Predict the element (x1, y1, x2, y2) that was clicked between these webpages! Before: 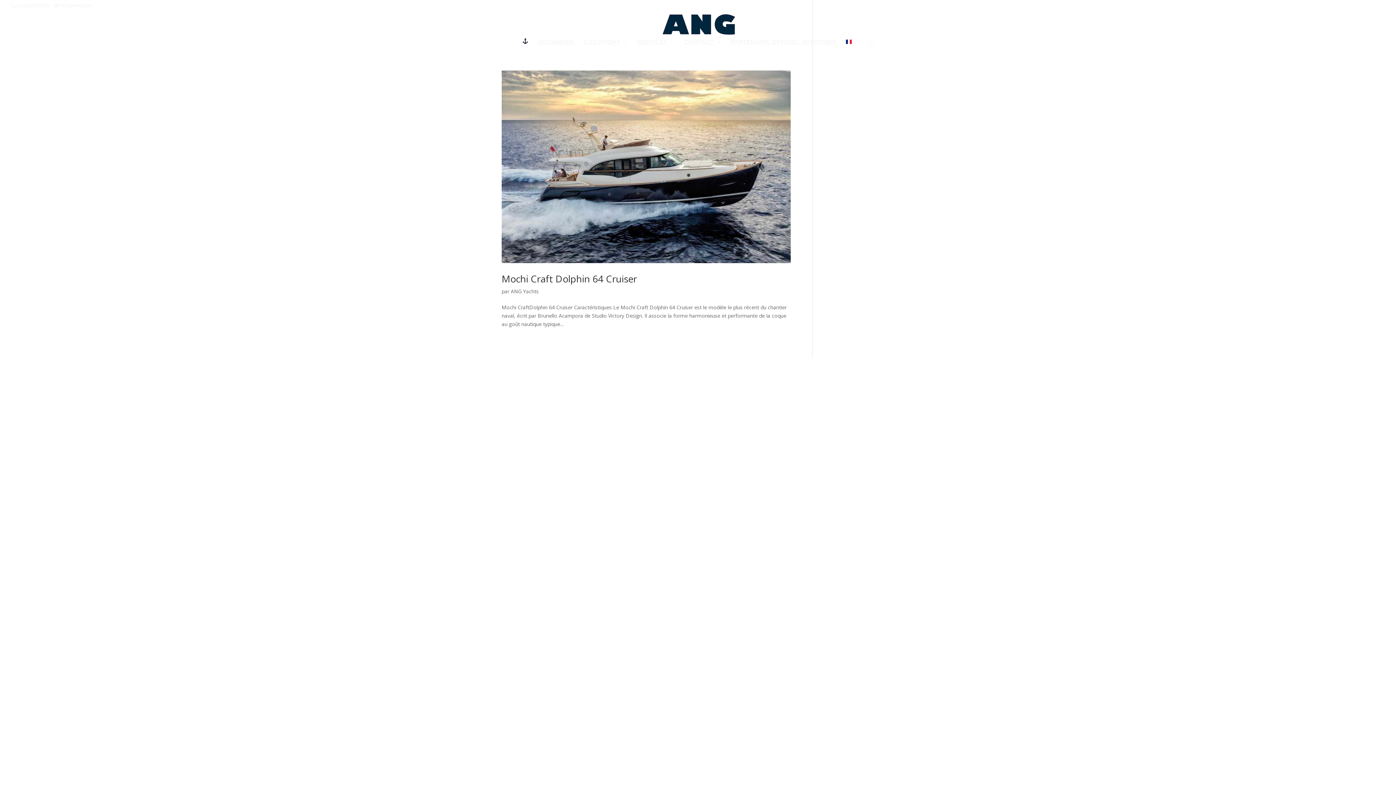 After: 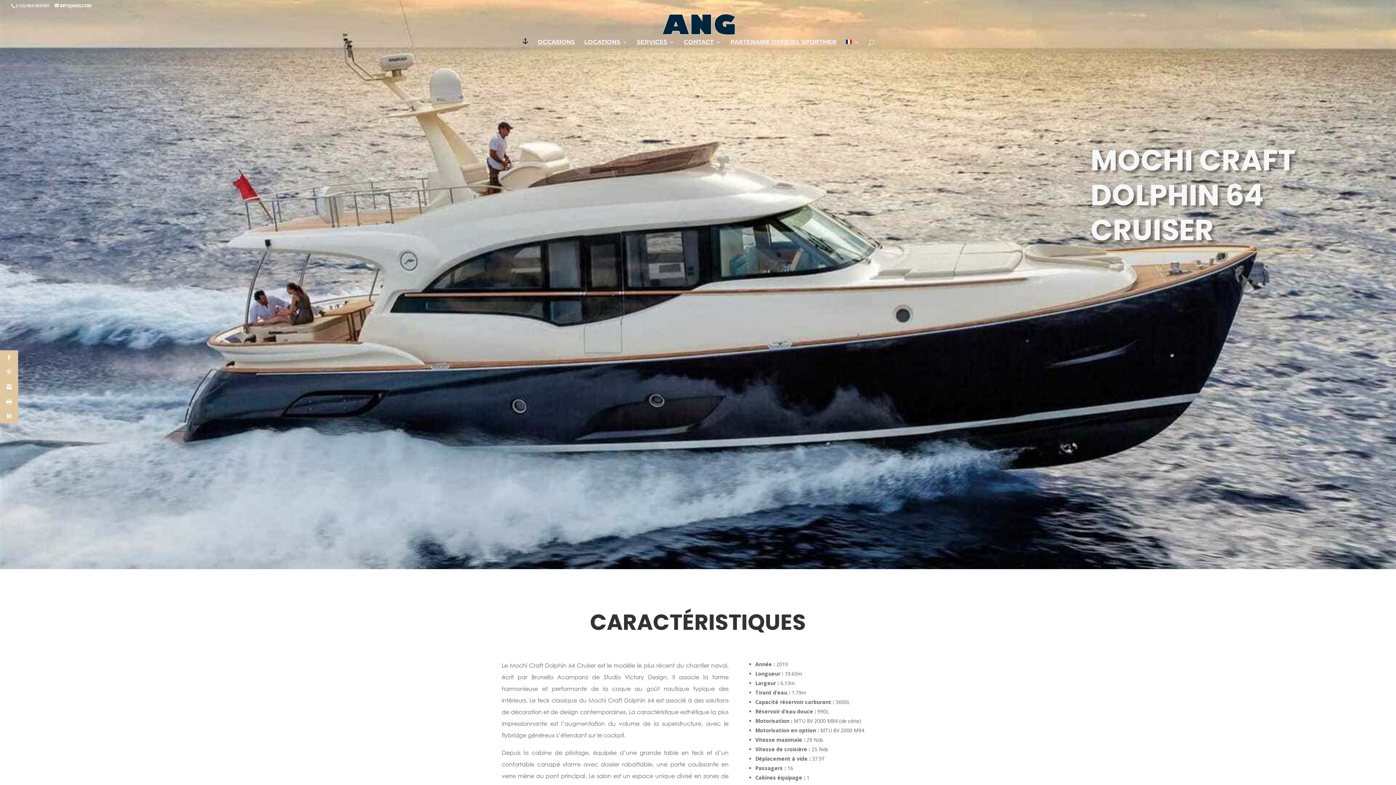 Action: bbox: (501, 70, 790, 263)